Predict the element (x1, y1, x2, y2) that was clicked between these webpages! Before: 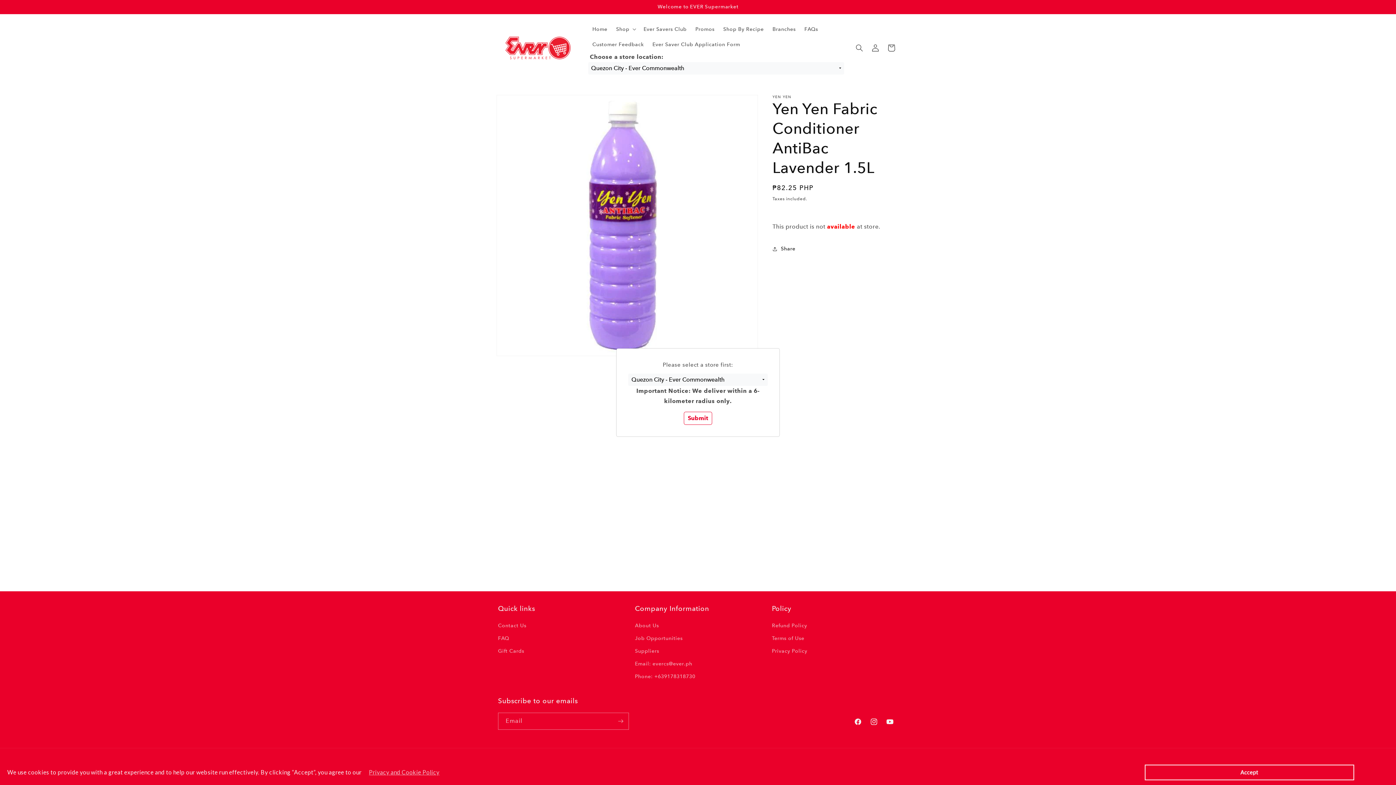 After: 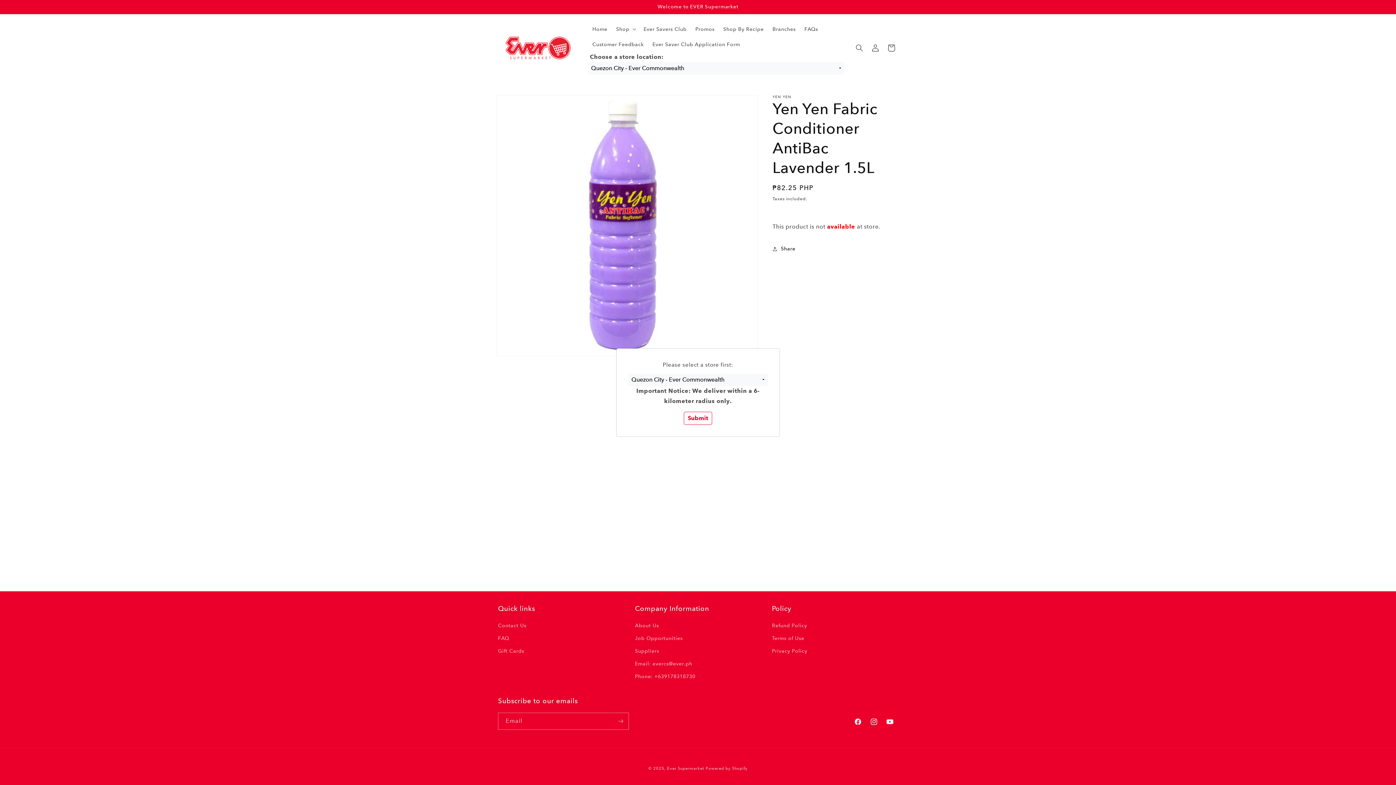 Action: label: Accept bbox: (1145, 764, 1354, 780)